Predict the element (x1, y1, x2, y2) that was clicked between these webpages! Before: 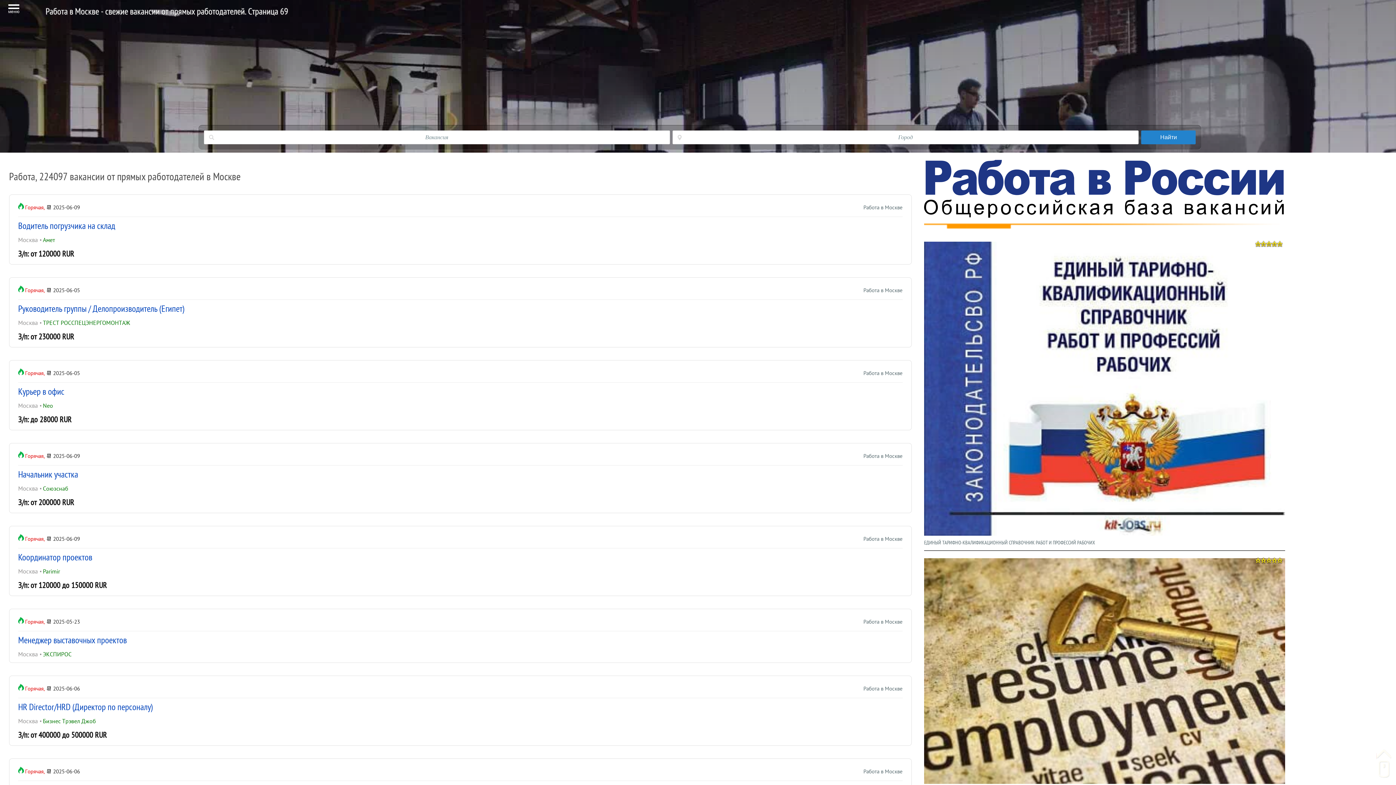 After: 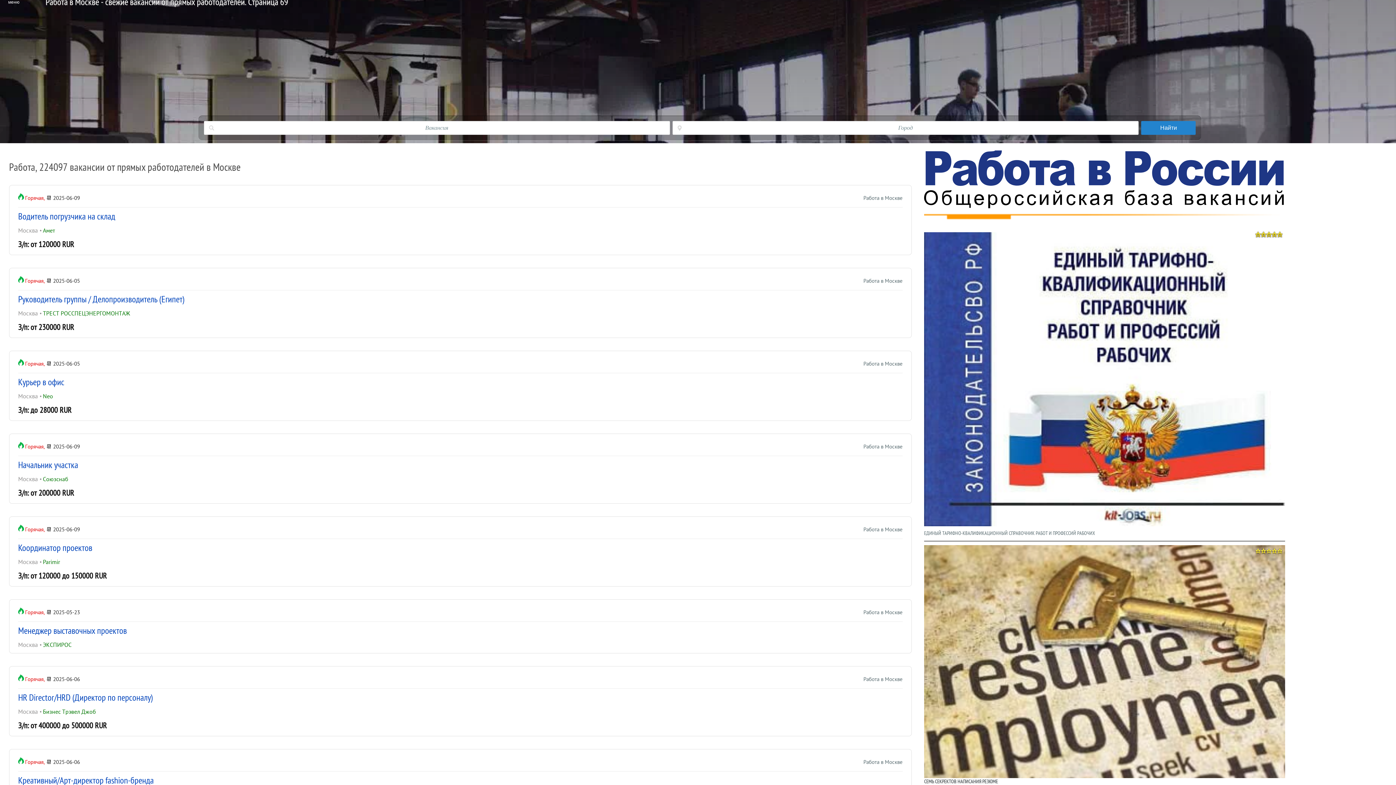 Action: label: СЕМЬ СЕКРЕКТОВ НАПИСАНИЯ РЕЗЮМЕ bbox: (924, 554, 1285, 795)